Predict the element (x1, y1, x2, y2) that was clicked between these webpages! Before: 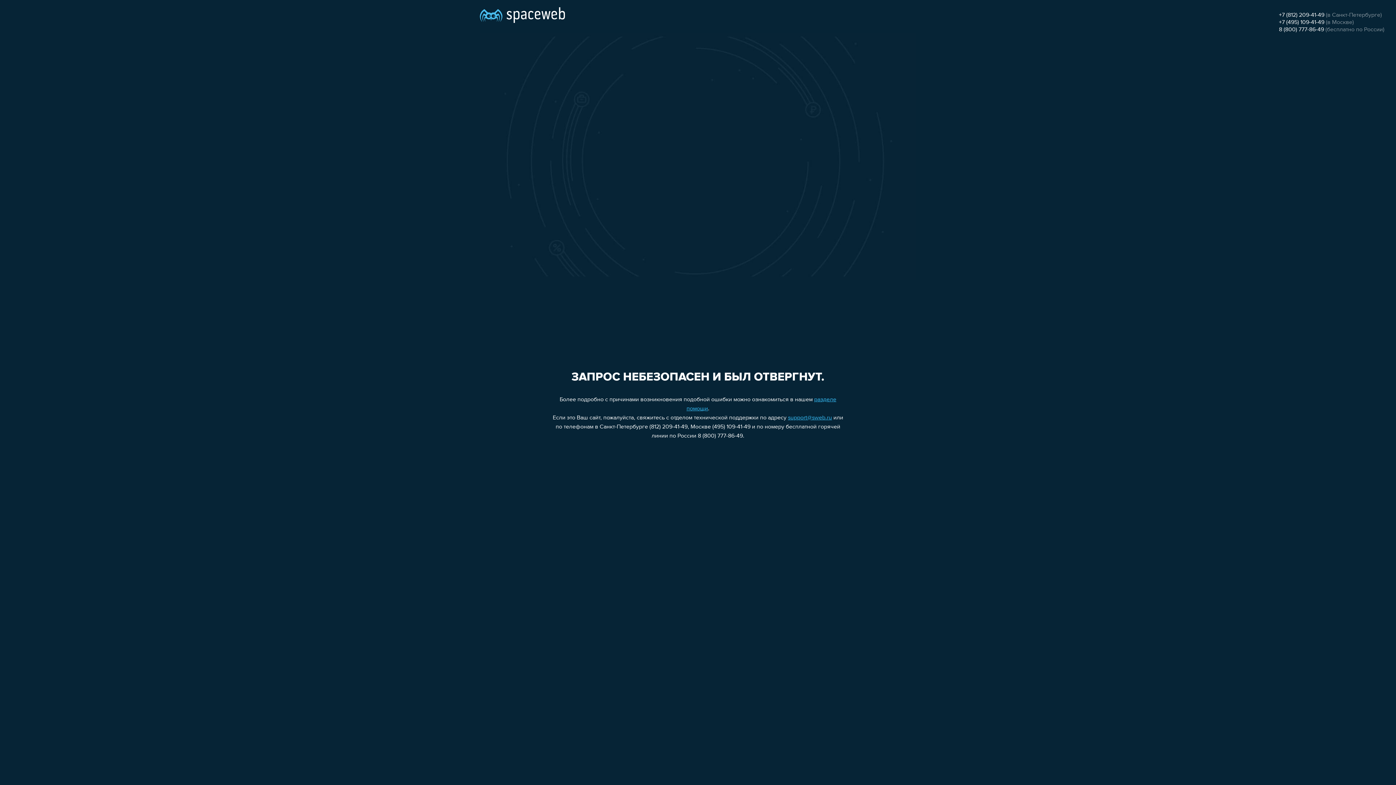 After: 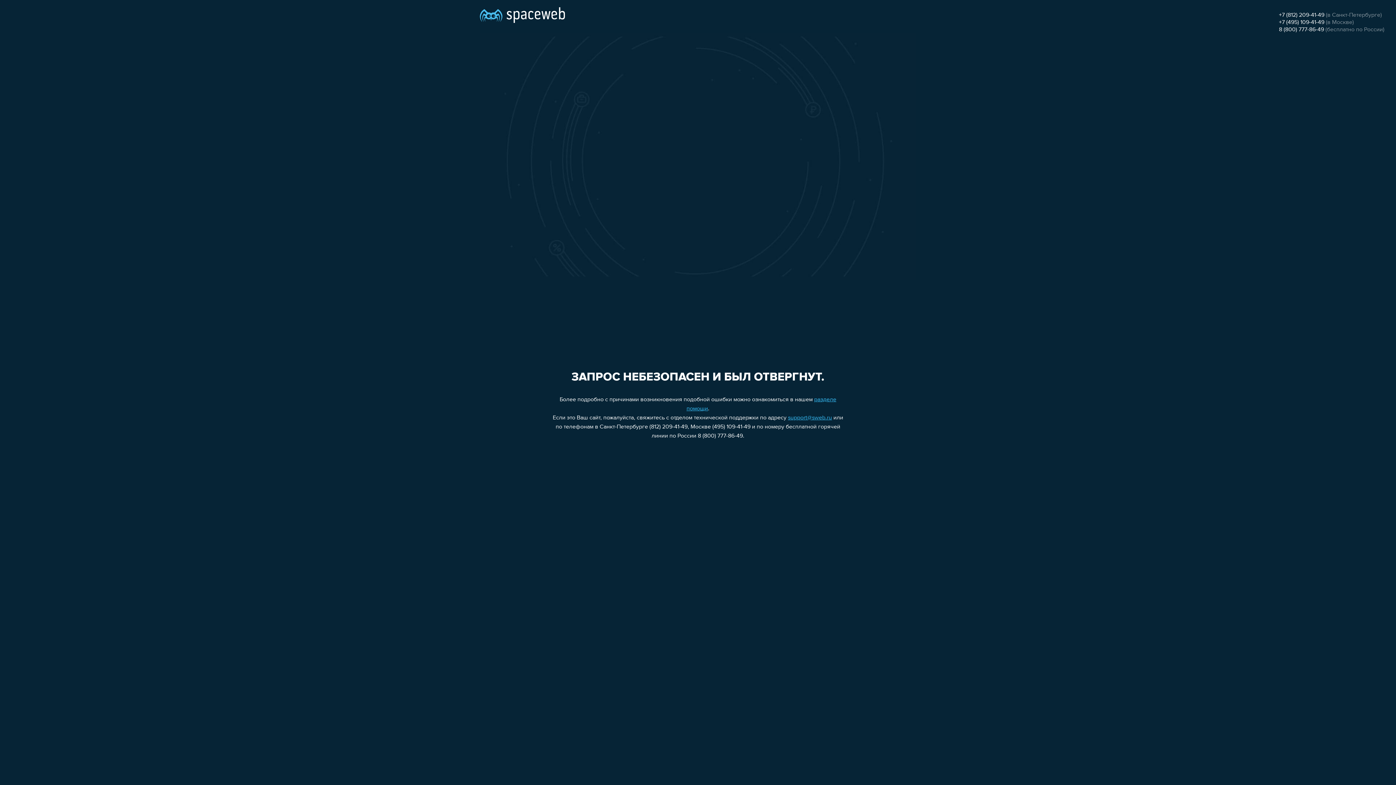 Action: label: +7 (495) 109-41-49 bbox: (1279, 19, 1324, 25)